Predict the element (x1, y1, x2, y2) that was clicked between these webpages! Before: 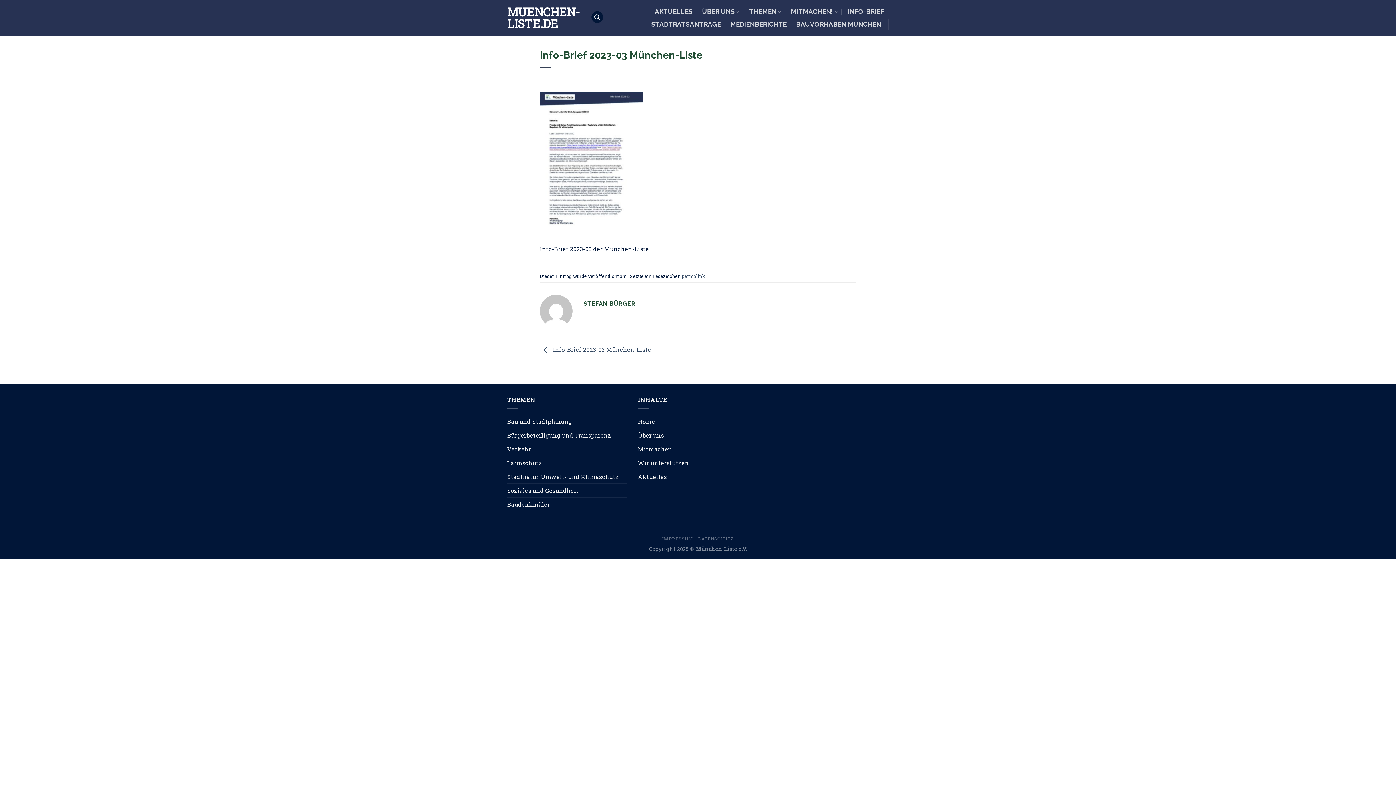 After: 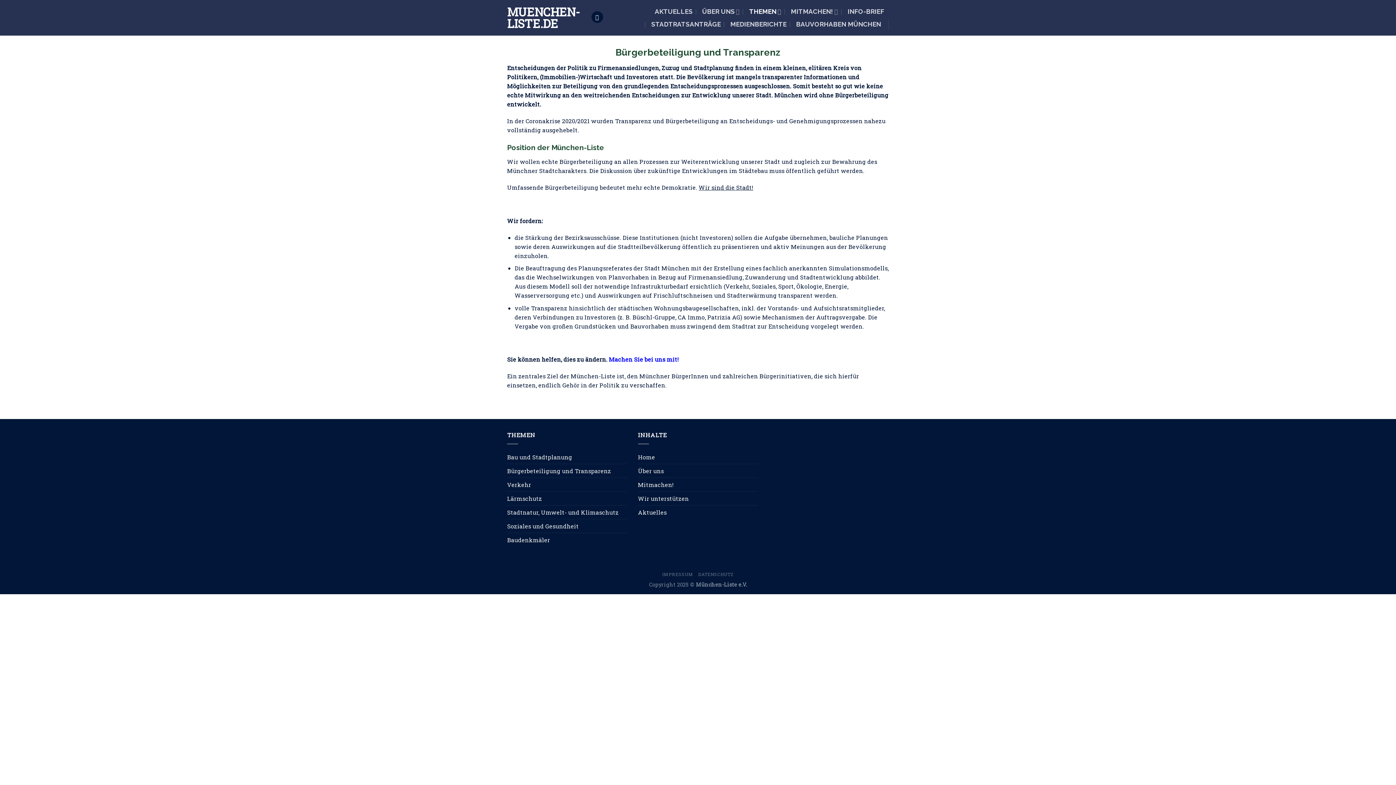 Action: bbox: (507, 428, 611, 442) label: Bürgerbeteiligung und Transparenz